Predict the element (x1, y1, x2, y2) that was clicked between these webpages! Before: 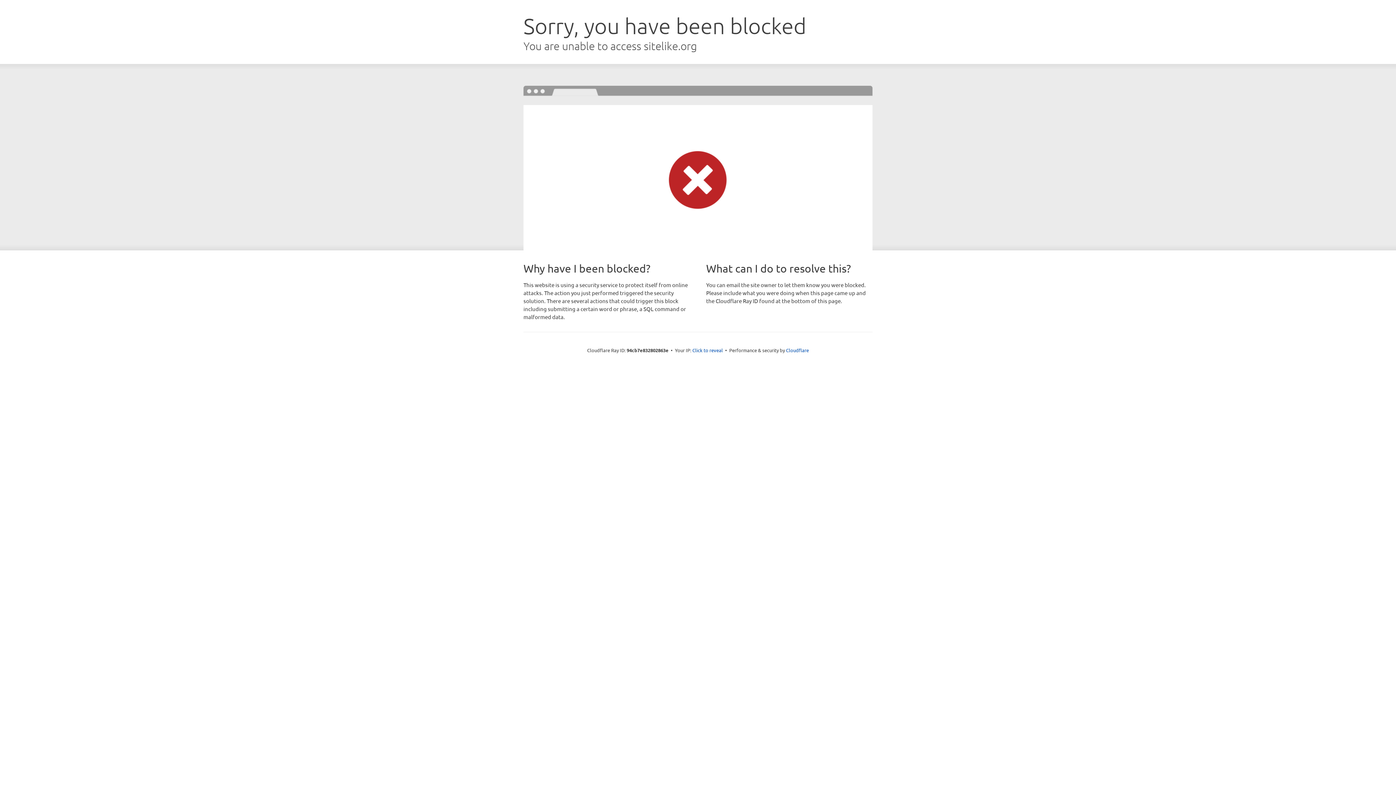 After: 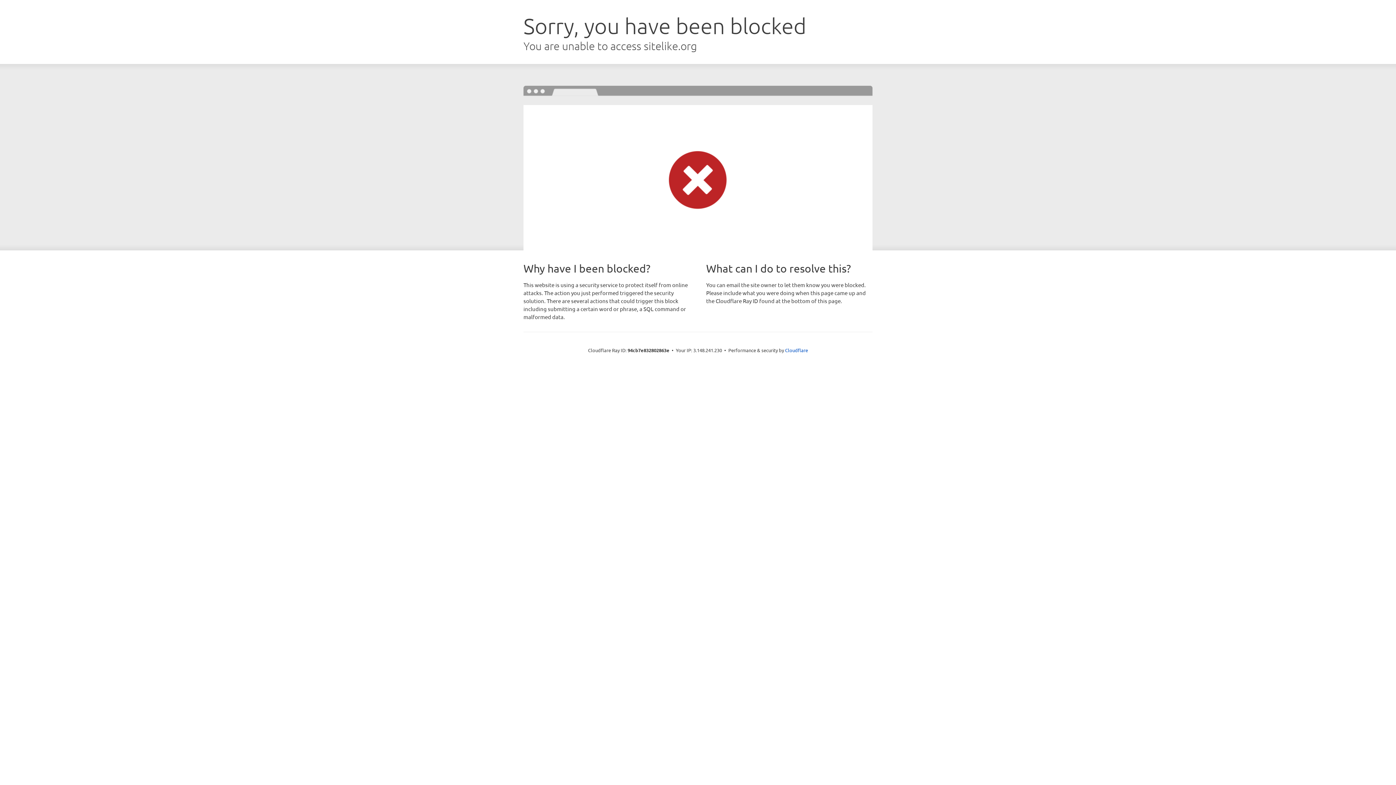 Action: bbox: (692, 346, 723, 353) label: Click to reveal